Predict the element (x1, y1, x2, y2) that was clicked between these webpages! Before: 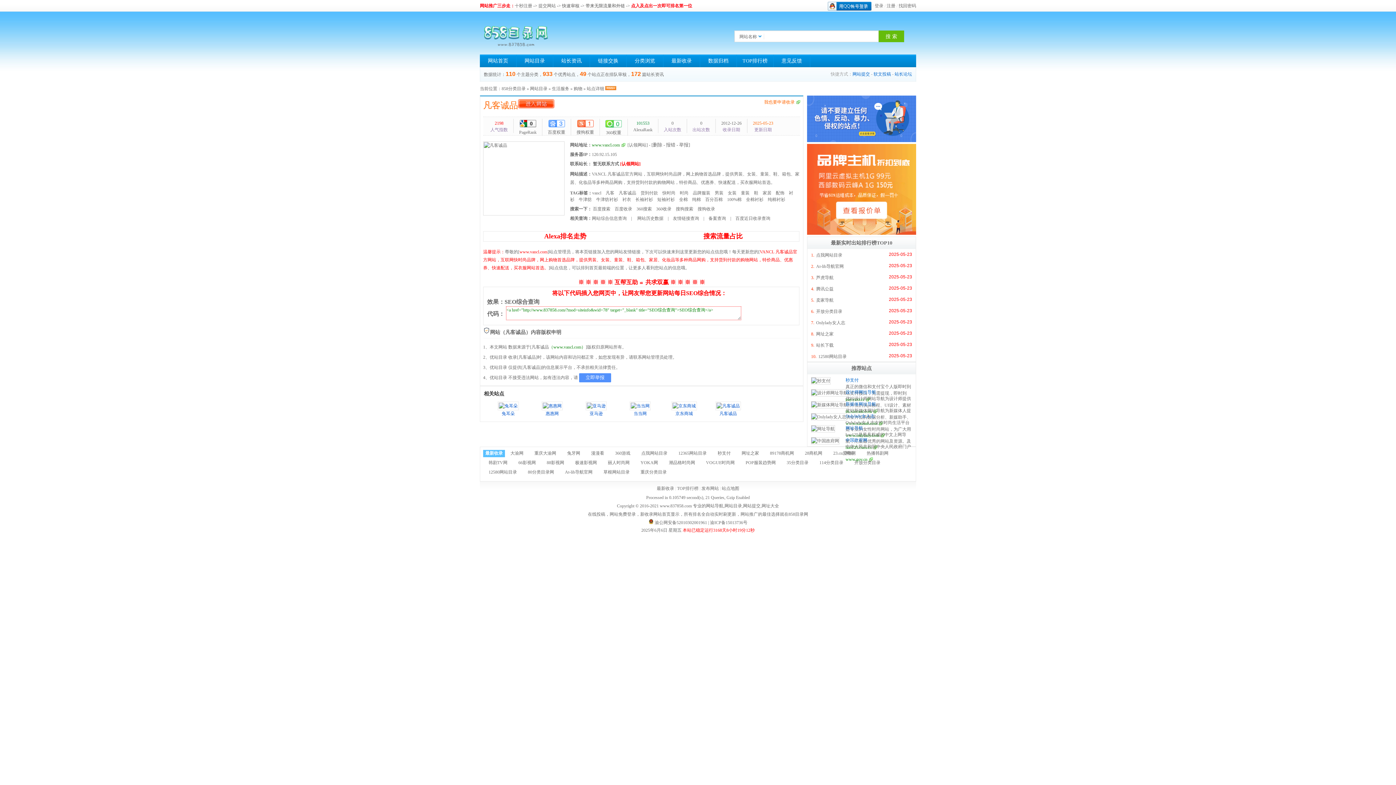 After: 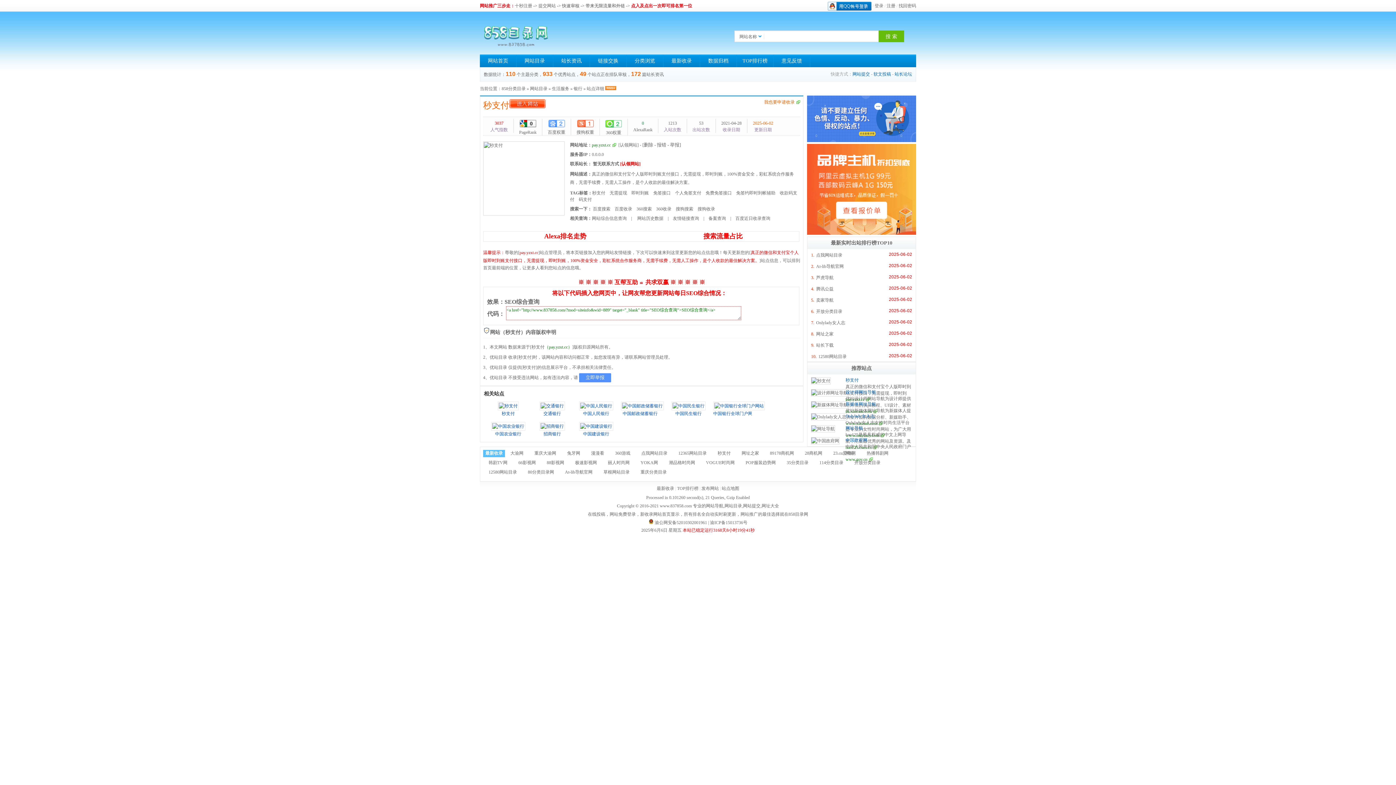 Action: bbox: (811, 378, 830, 383)